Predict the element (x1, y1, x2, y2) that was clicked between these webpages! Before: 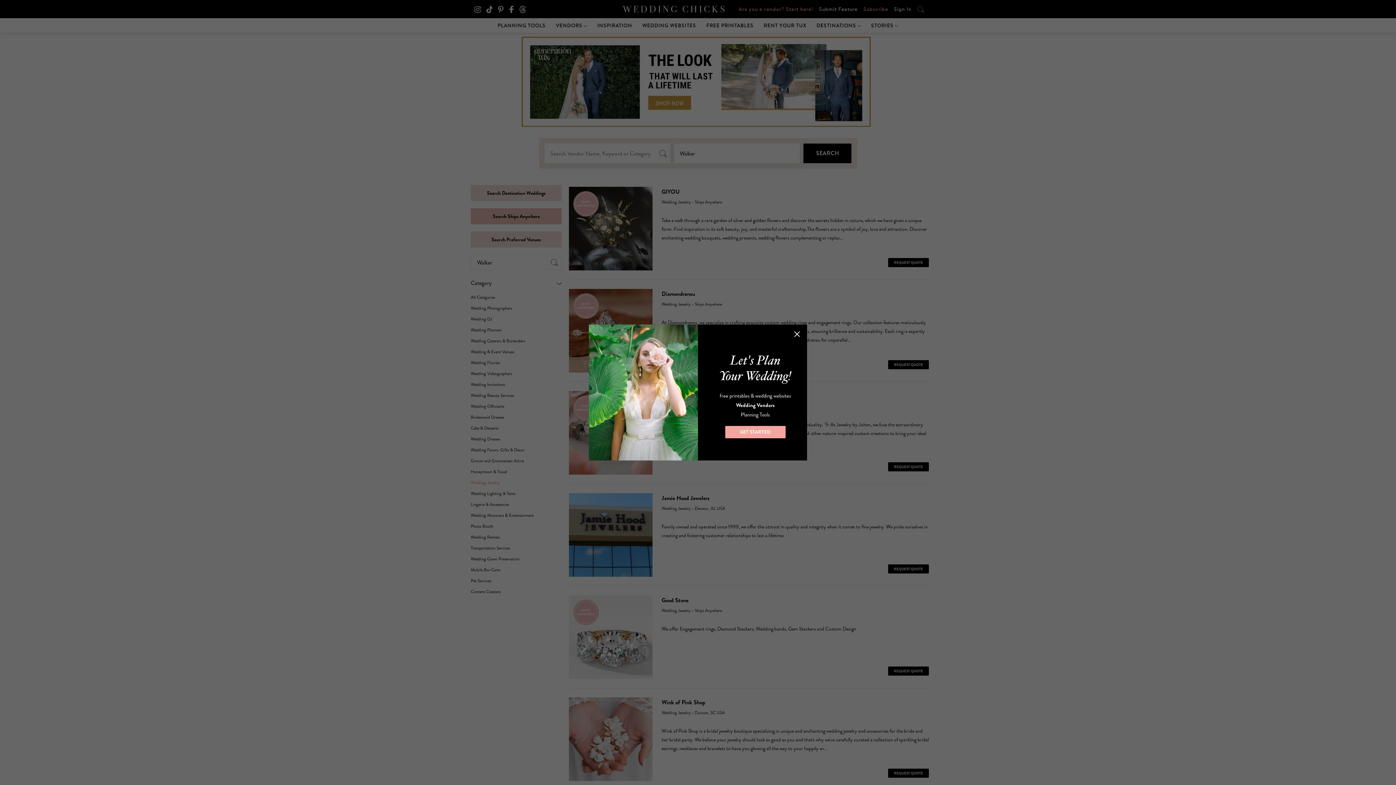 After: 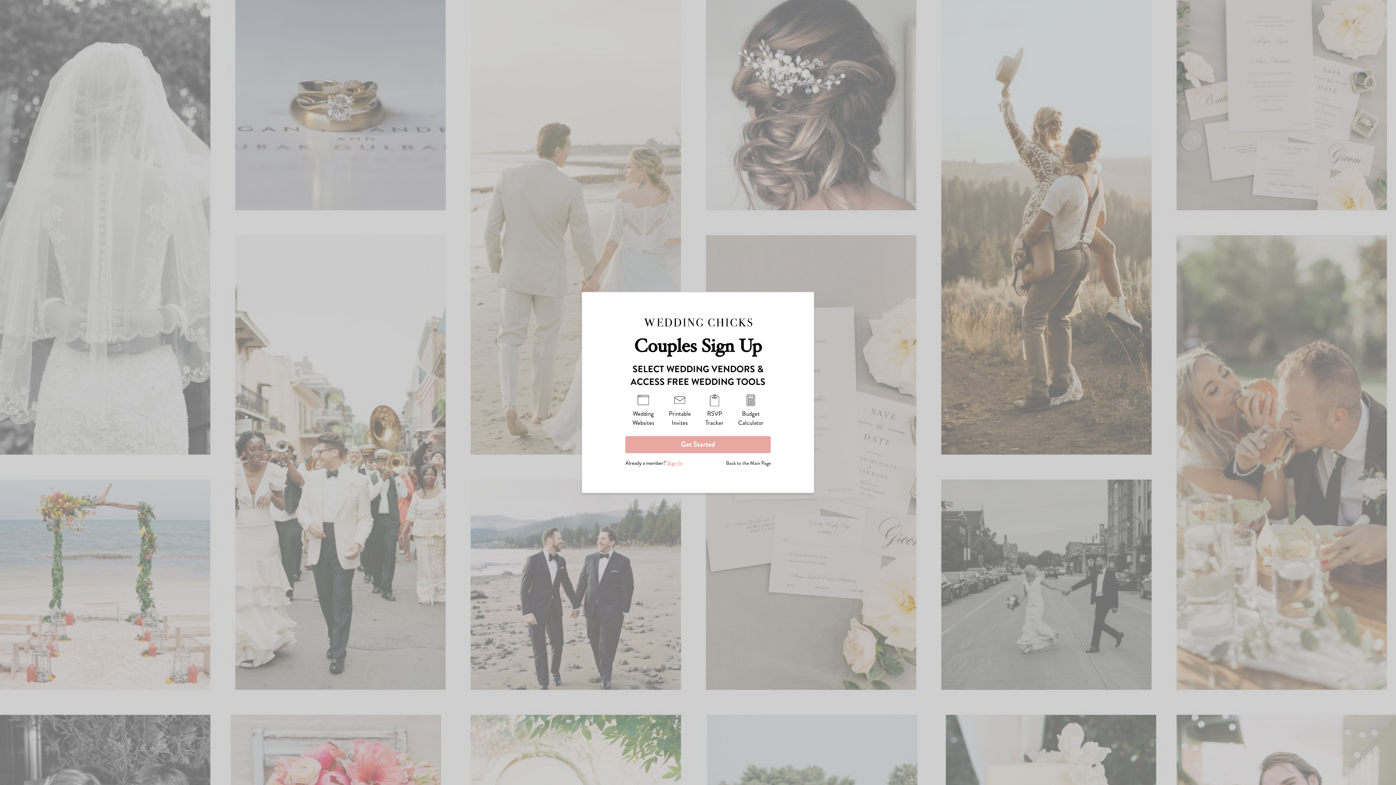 Action: label: GET STARTED bbox: (725, 426, 785, 438)